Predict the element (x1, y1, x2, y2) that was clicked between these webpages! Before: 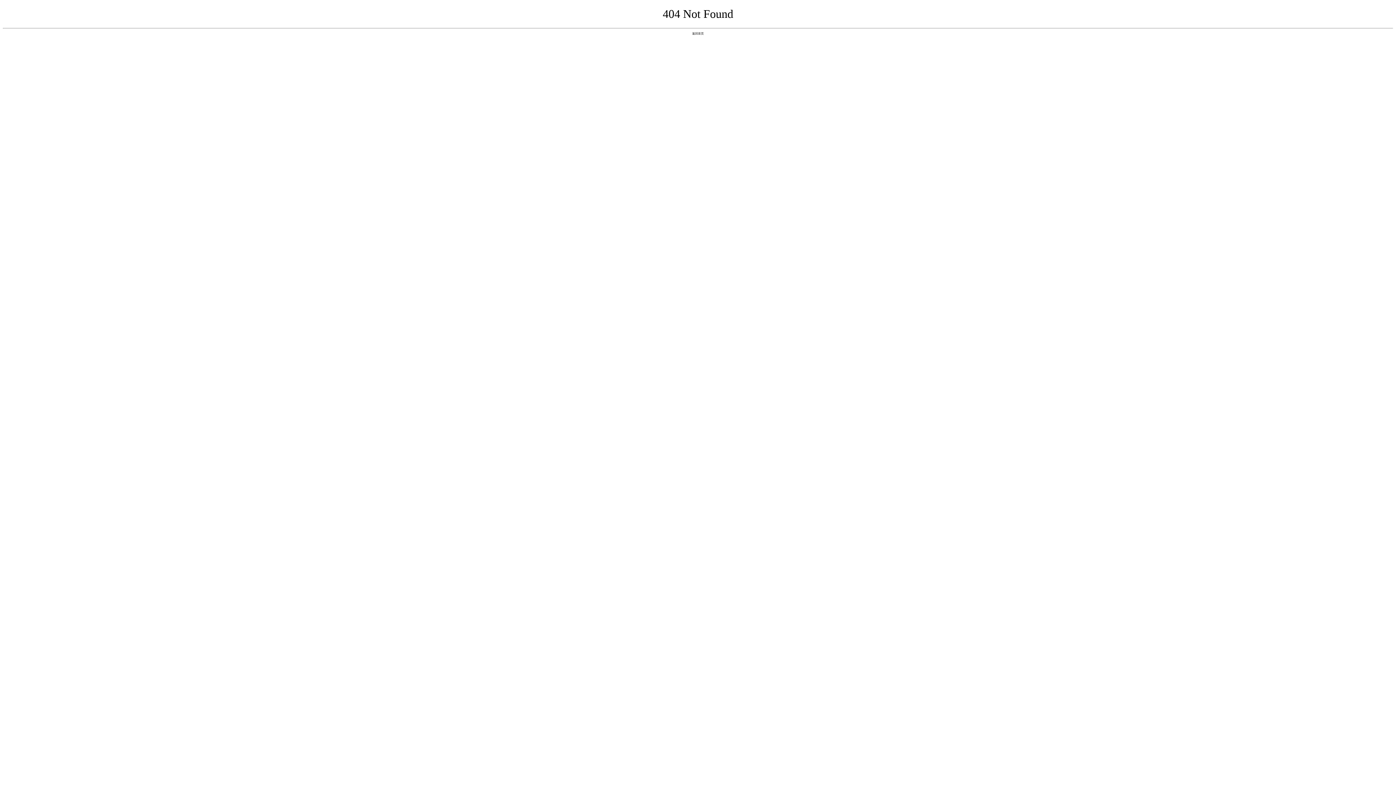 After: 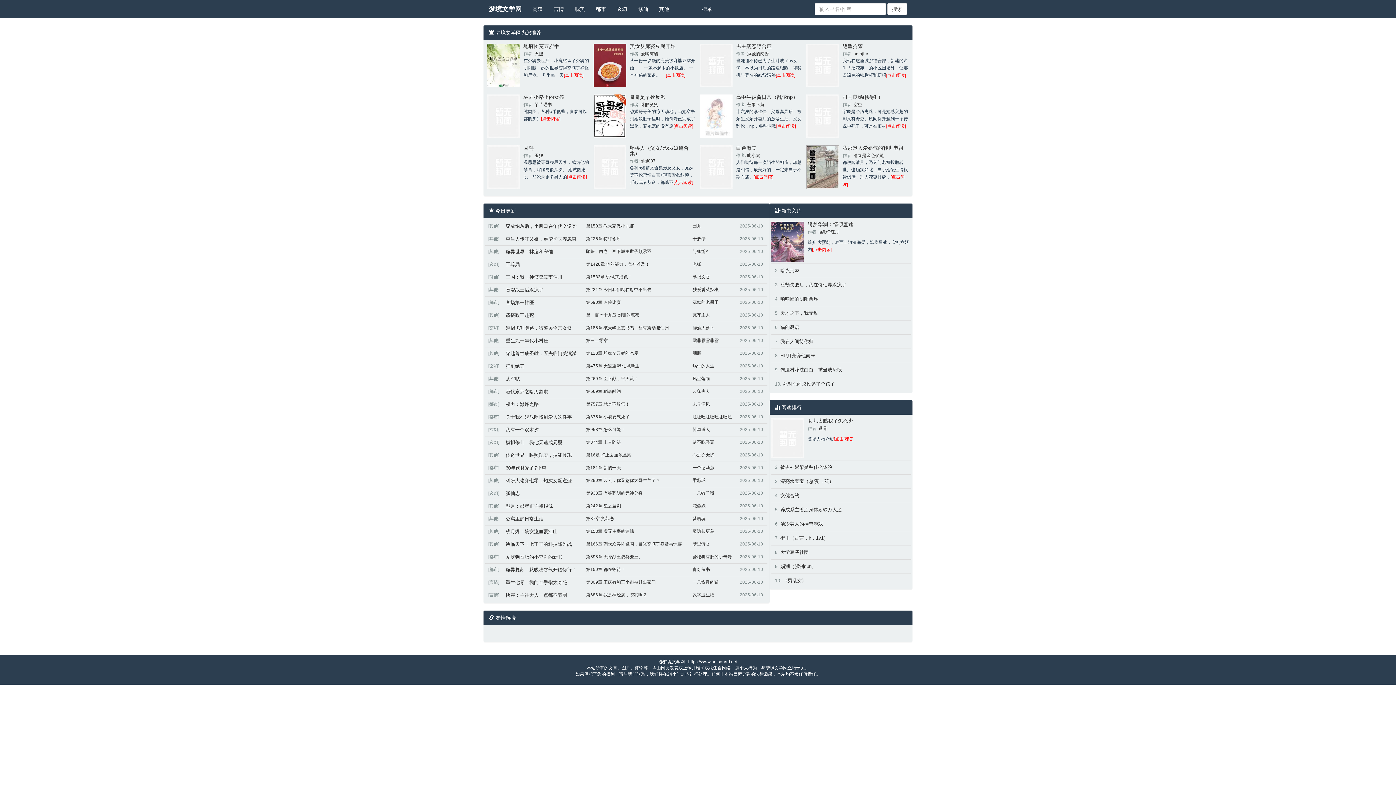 Action: label: 返回首页 bbox: (692, 31, 704, 35)